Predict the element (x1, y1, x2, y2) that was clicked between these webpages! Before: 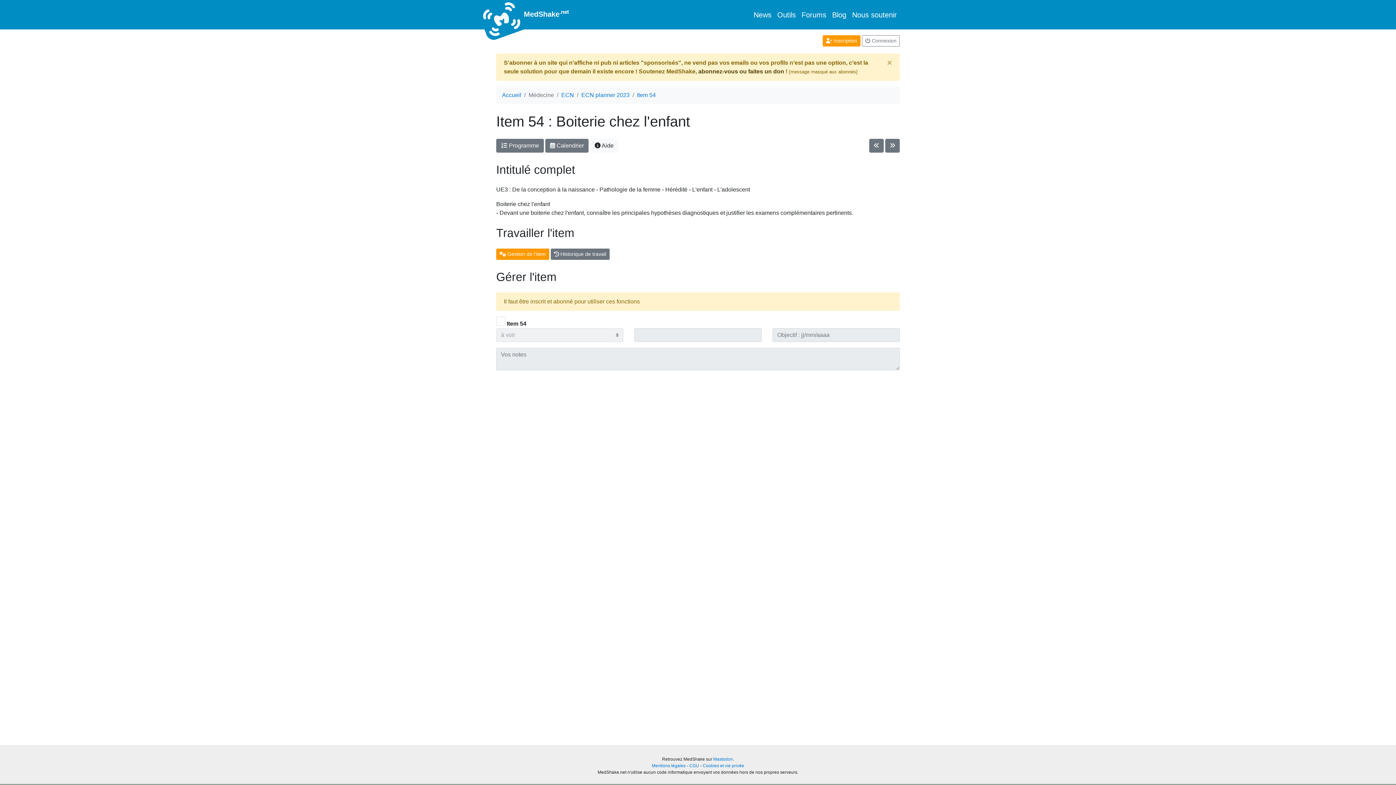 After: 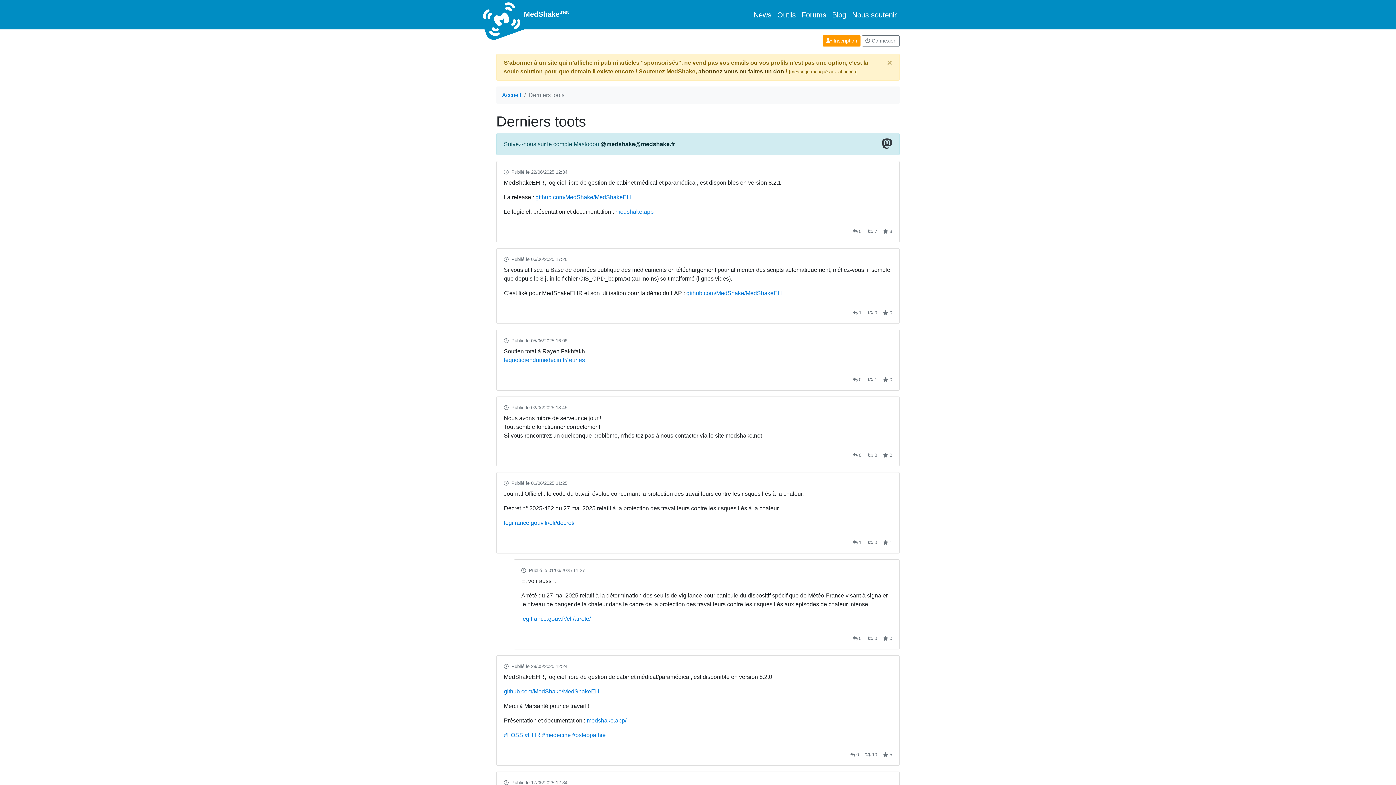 Action: label: News bbox: (750, 6, 774, 23)